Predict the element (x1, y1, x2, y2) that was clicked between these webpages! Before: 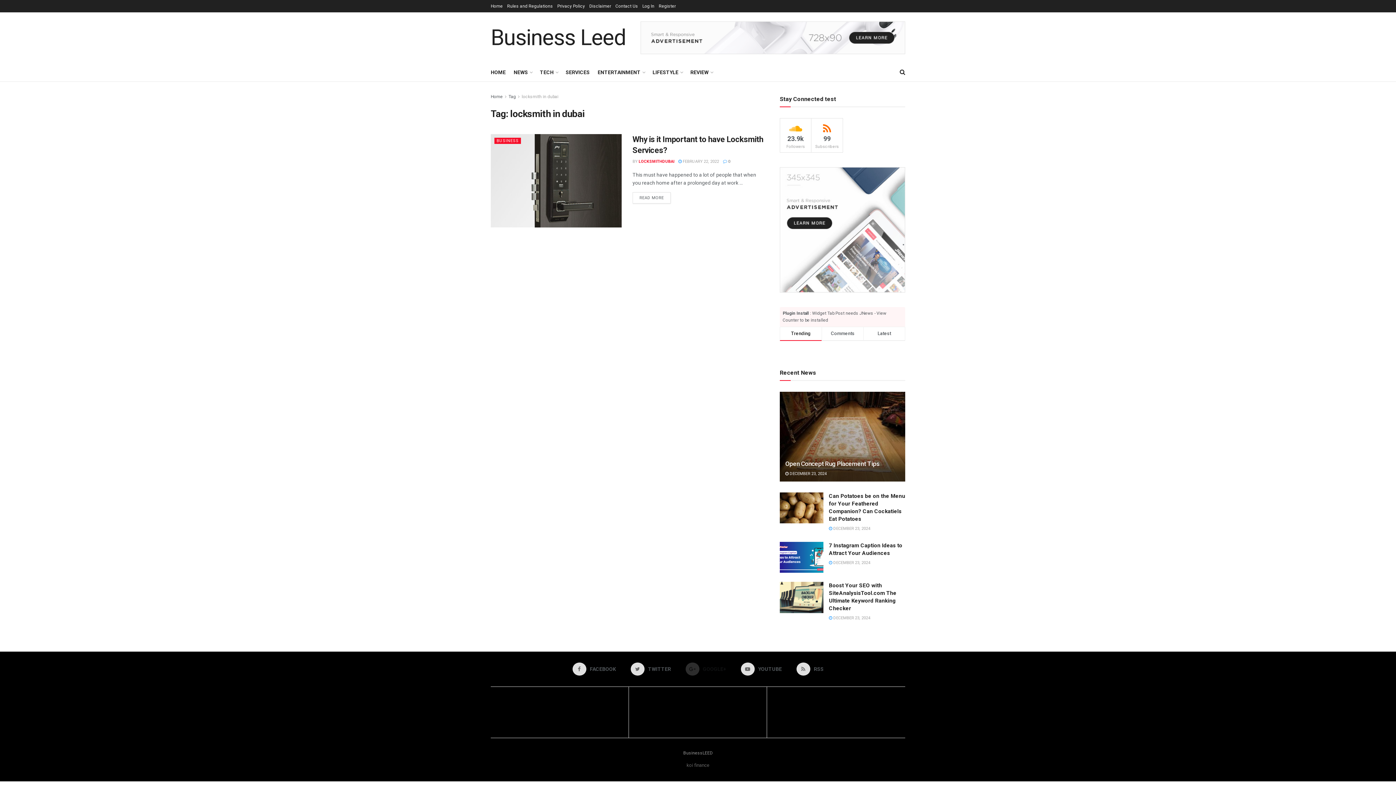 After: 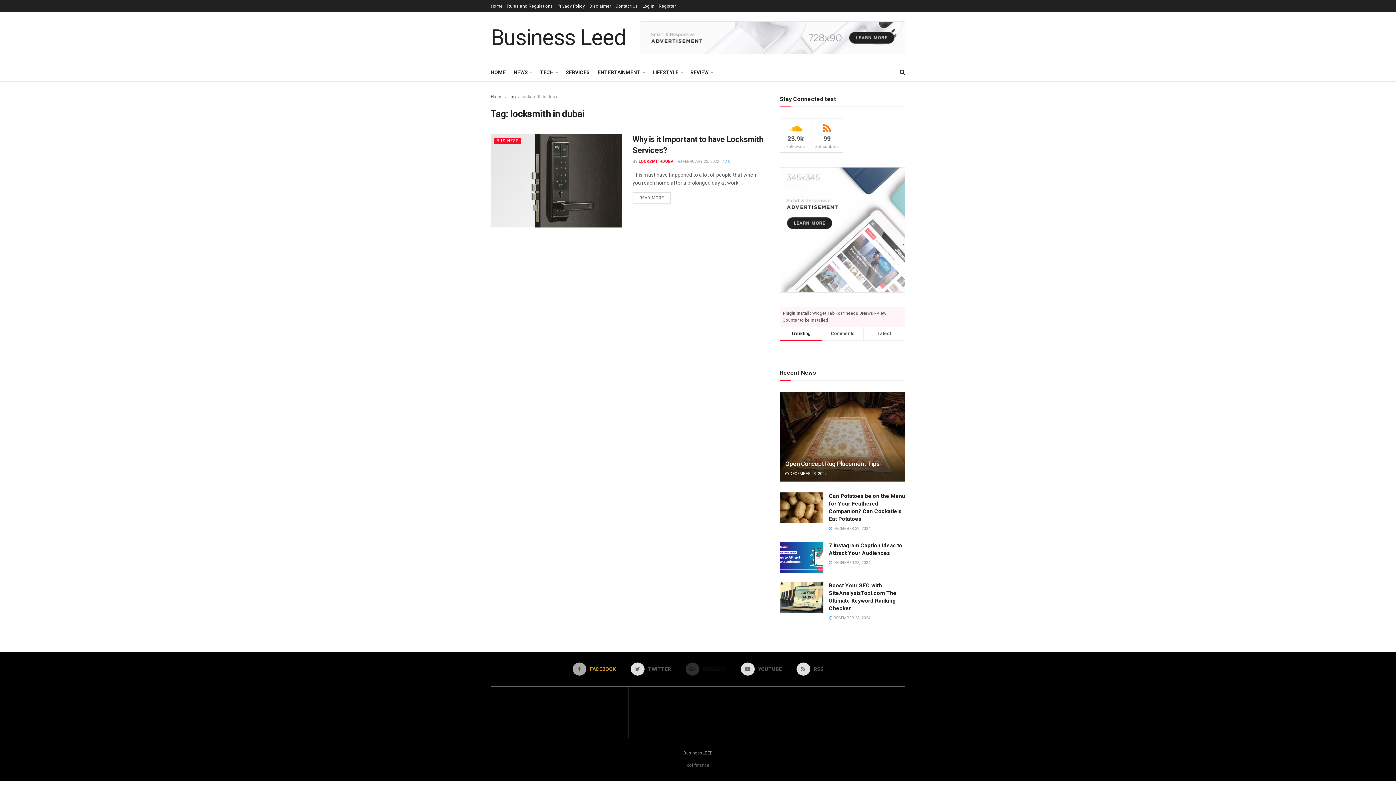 Action: bbox: (572, 663, 616, 676) label:  FACEBOOK